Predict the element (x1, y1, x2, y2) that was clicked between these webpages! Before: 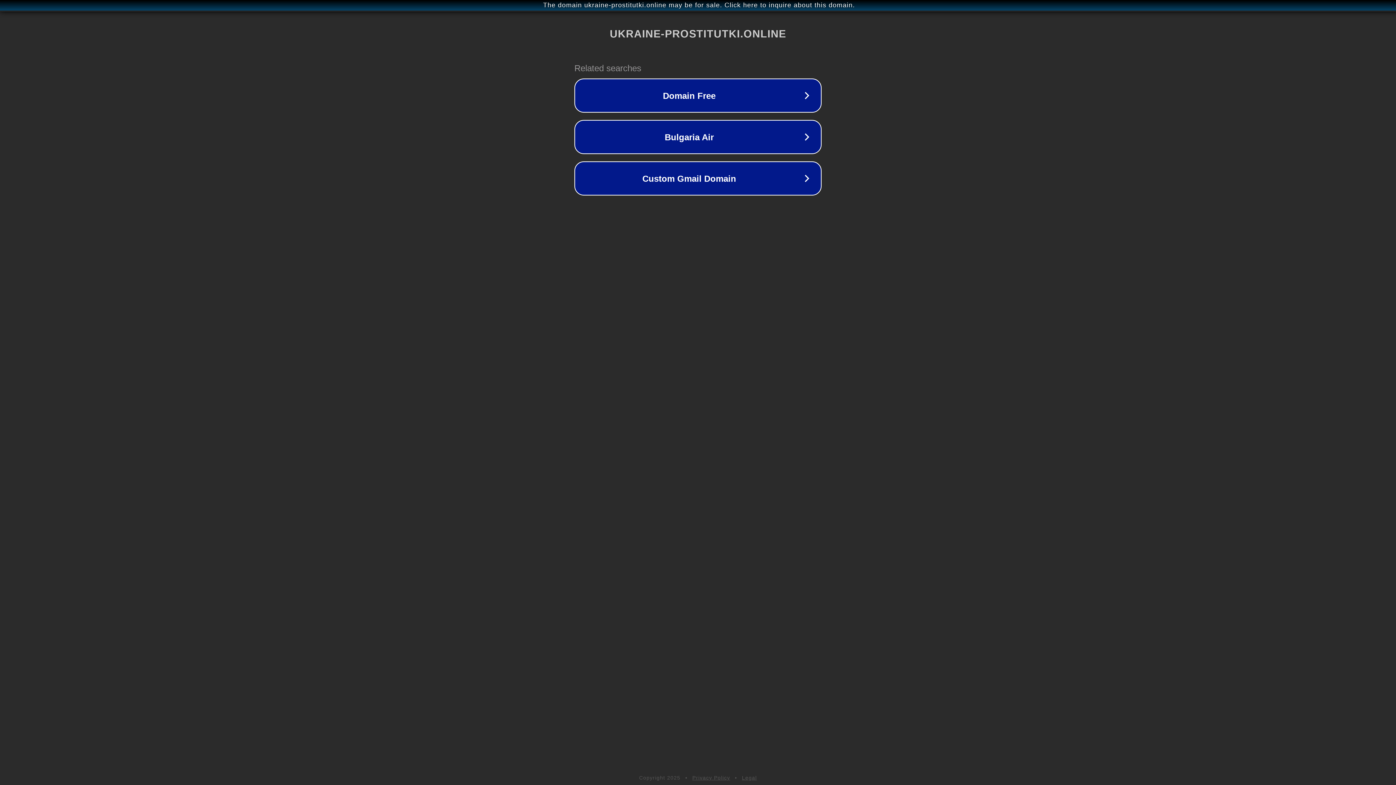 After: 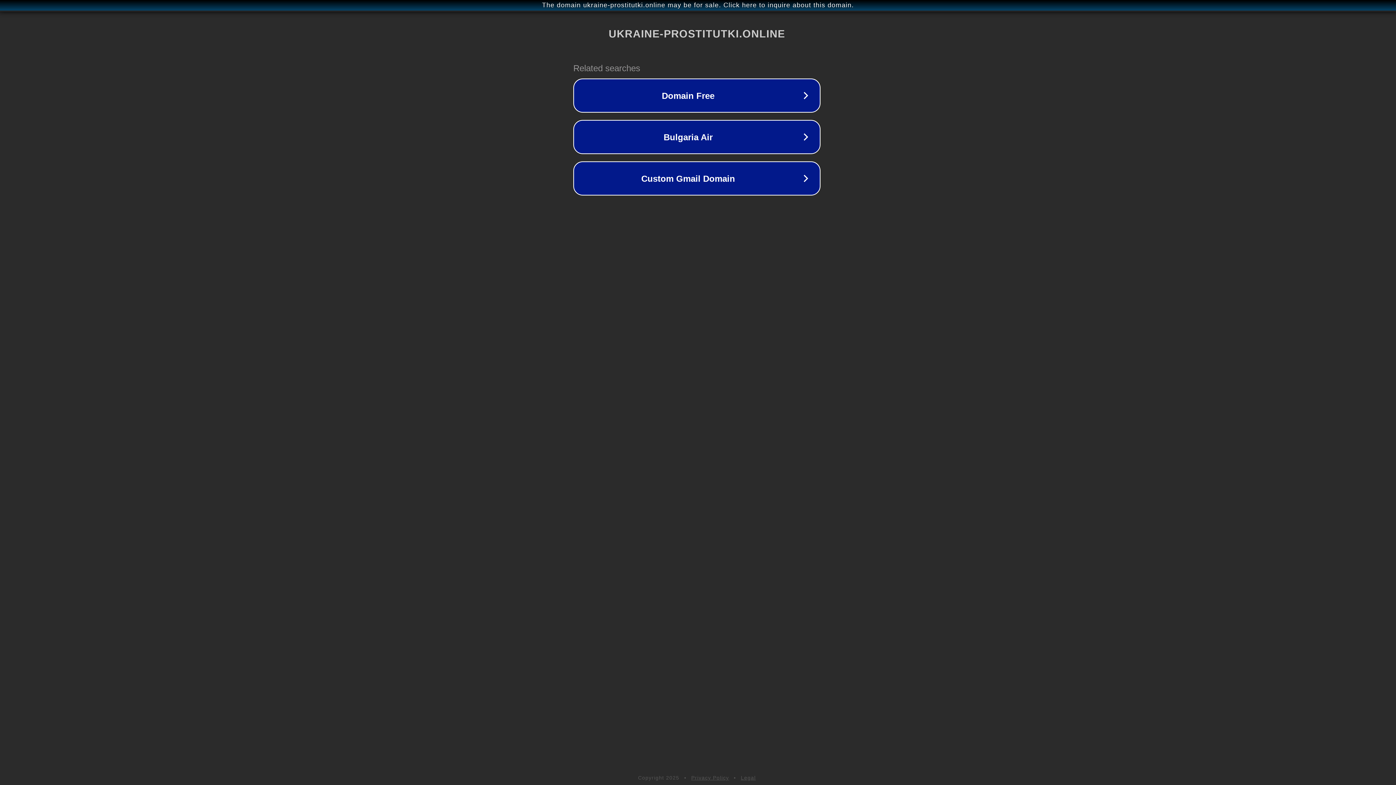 Action: label: The domain ukraine-prostitutki.online may be for sale. Click here to inquire about this domain. bbox: (1, 1, 1397, 9)